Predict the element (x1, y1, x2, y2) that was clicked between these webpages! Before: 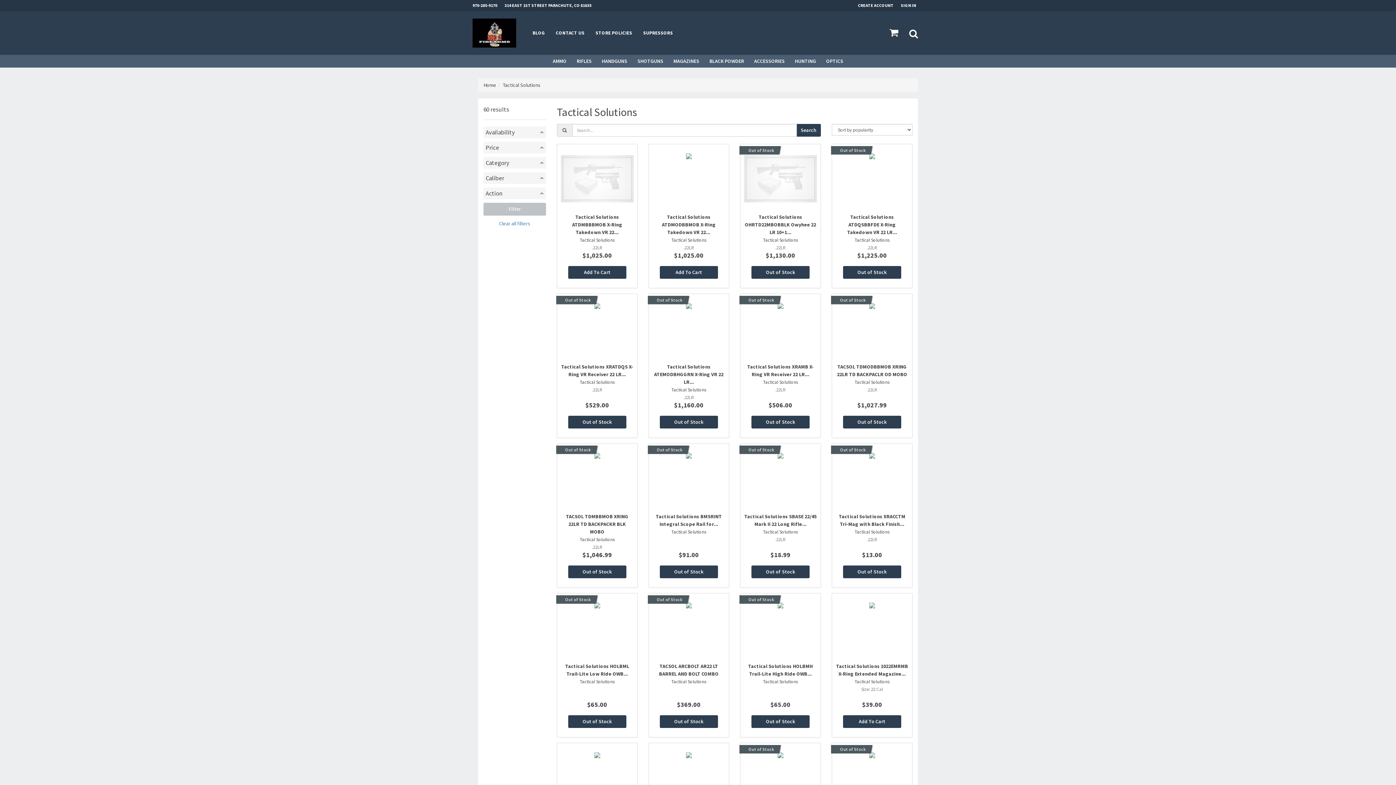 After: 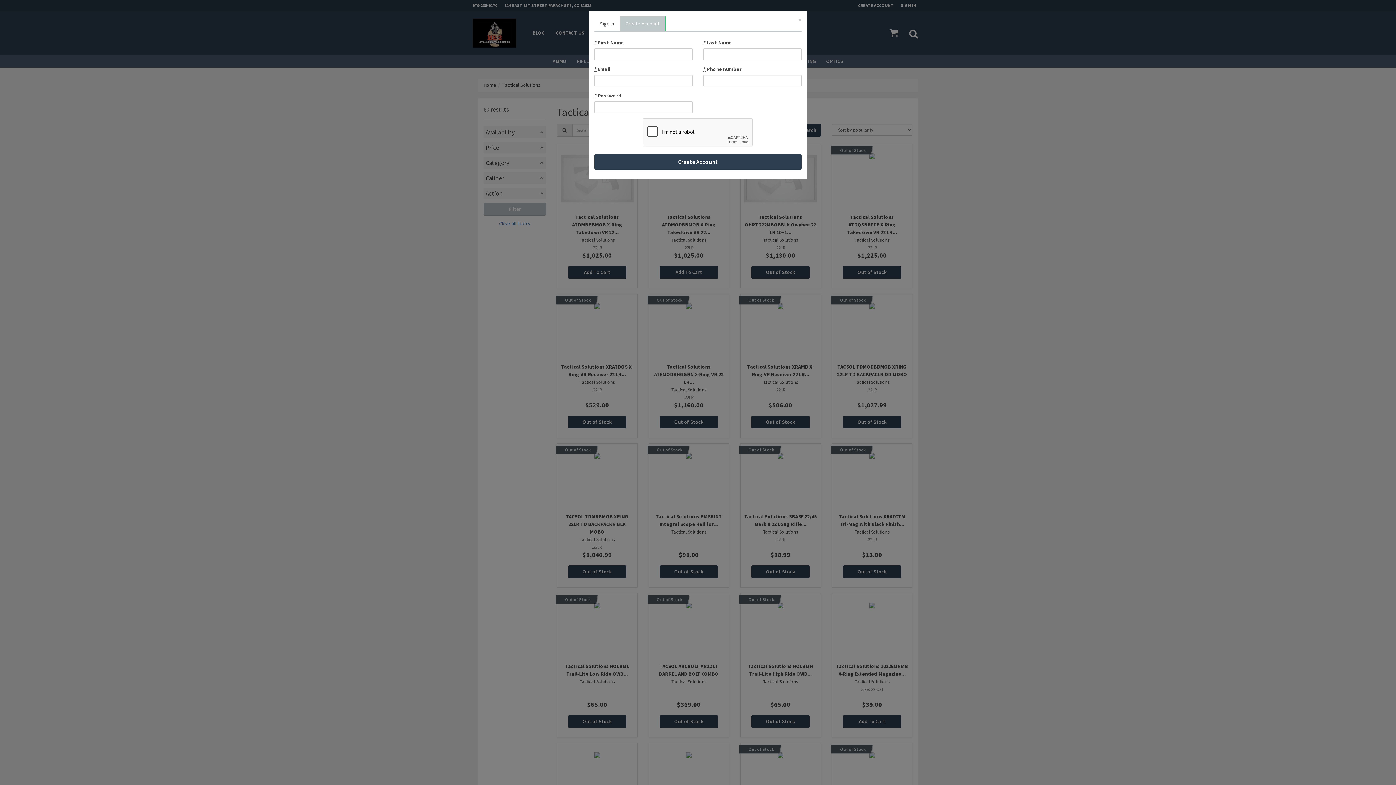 Action: label: CREATE ACCOUNT bbox: (858, 0, 901, 10)